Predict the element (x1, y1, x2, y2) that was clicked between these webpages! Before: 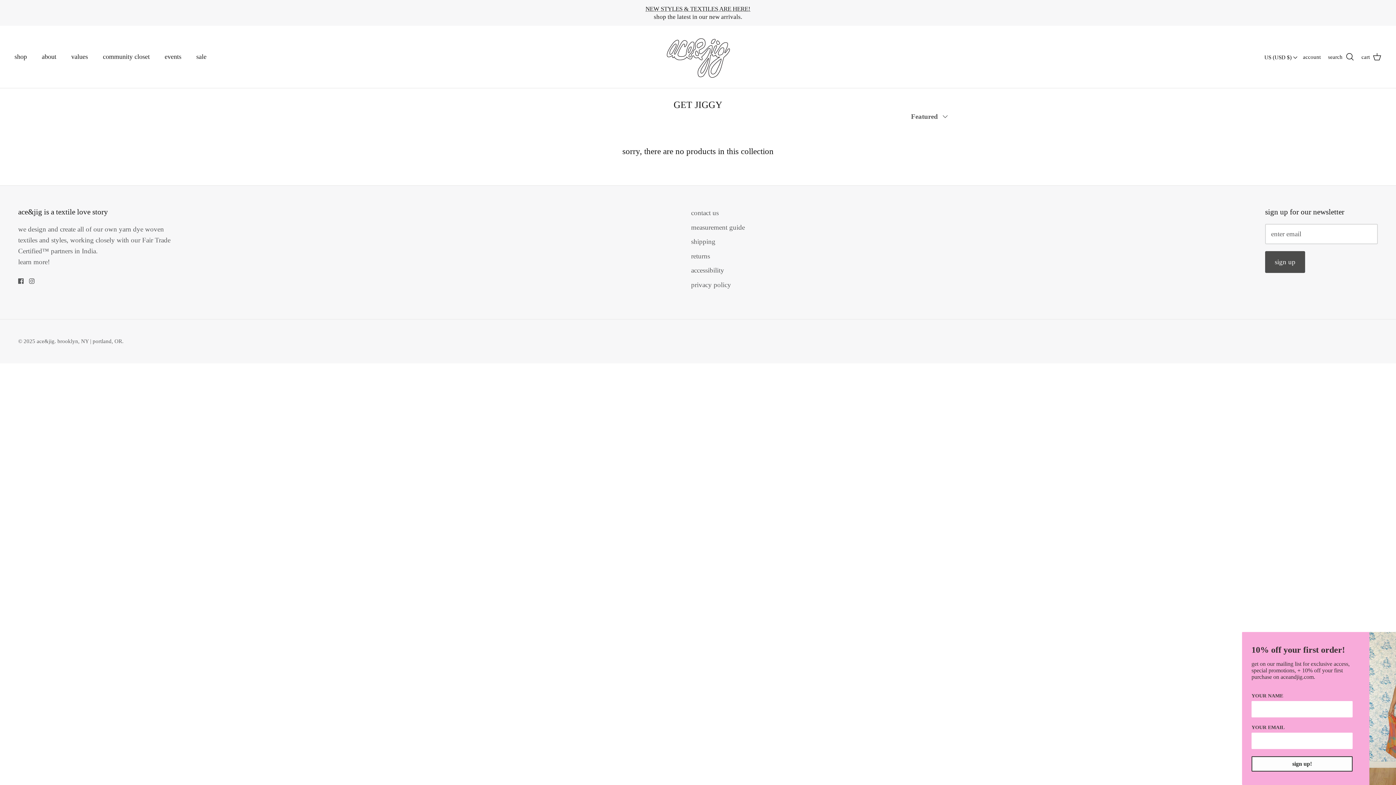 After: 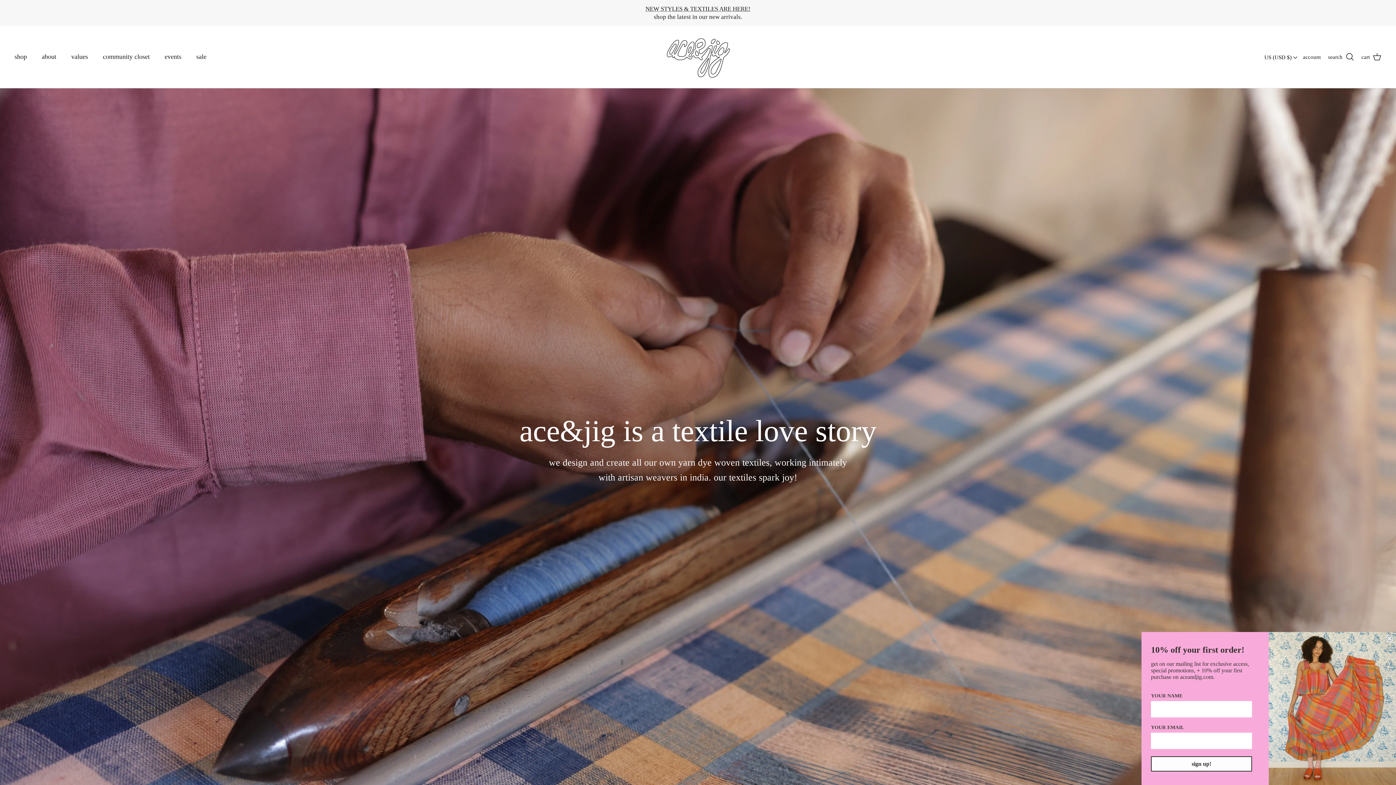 Action: label: learn more! bbox: (18, 258, 49, 265)